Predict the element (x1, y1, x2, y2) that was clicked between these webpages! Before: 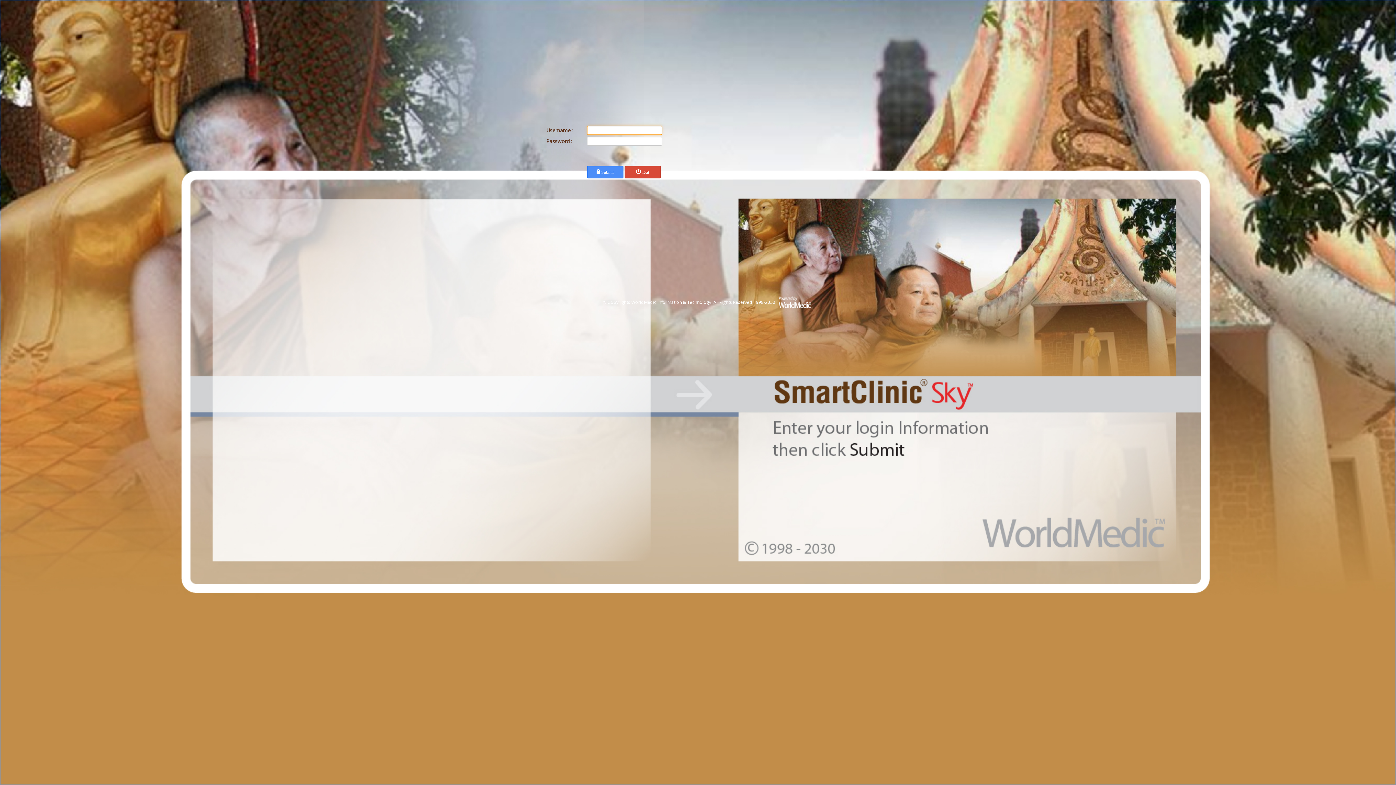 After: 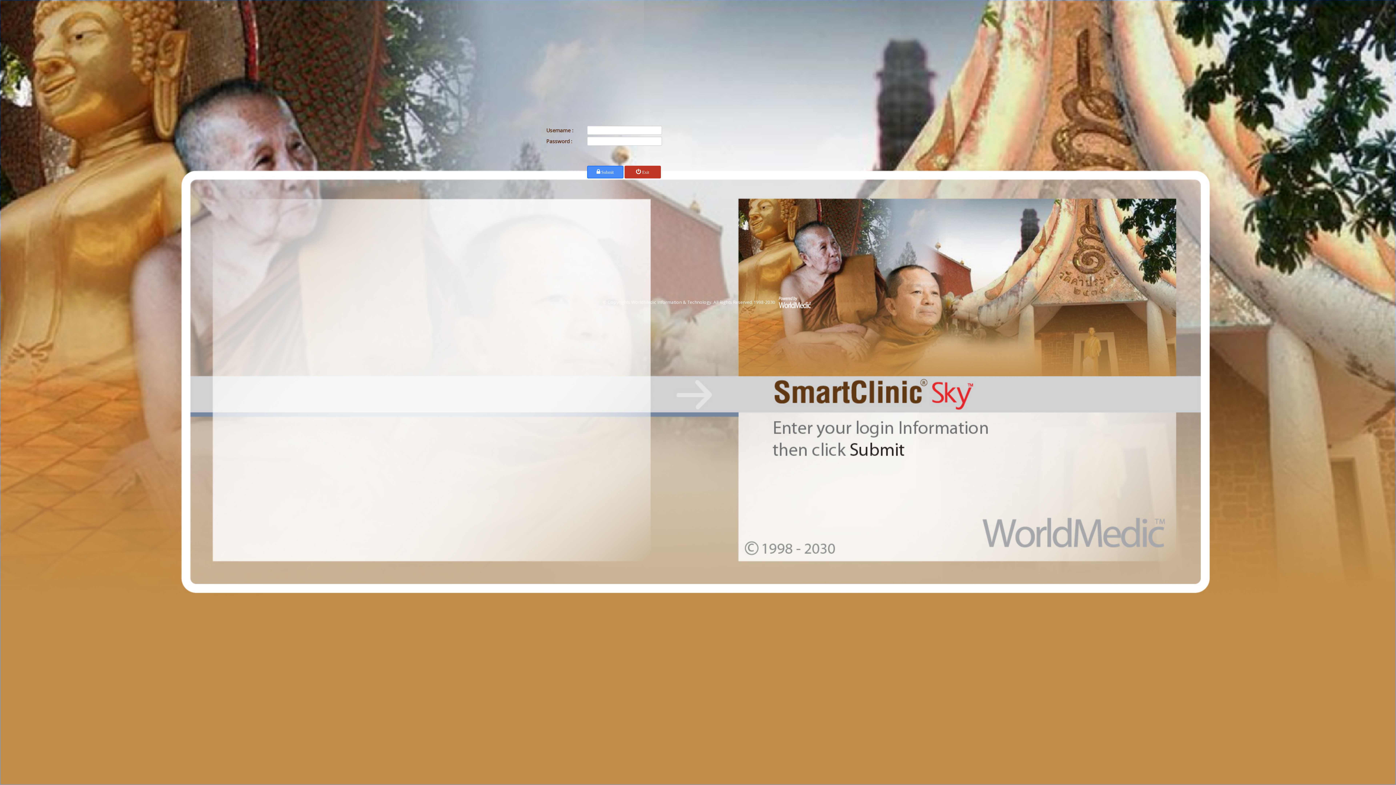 Action: bbox: (624, 165, 660, 178) label:  Exit